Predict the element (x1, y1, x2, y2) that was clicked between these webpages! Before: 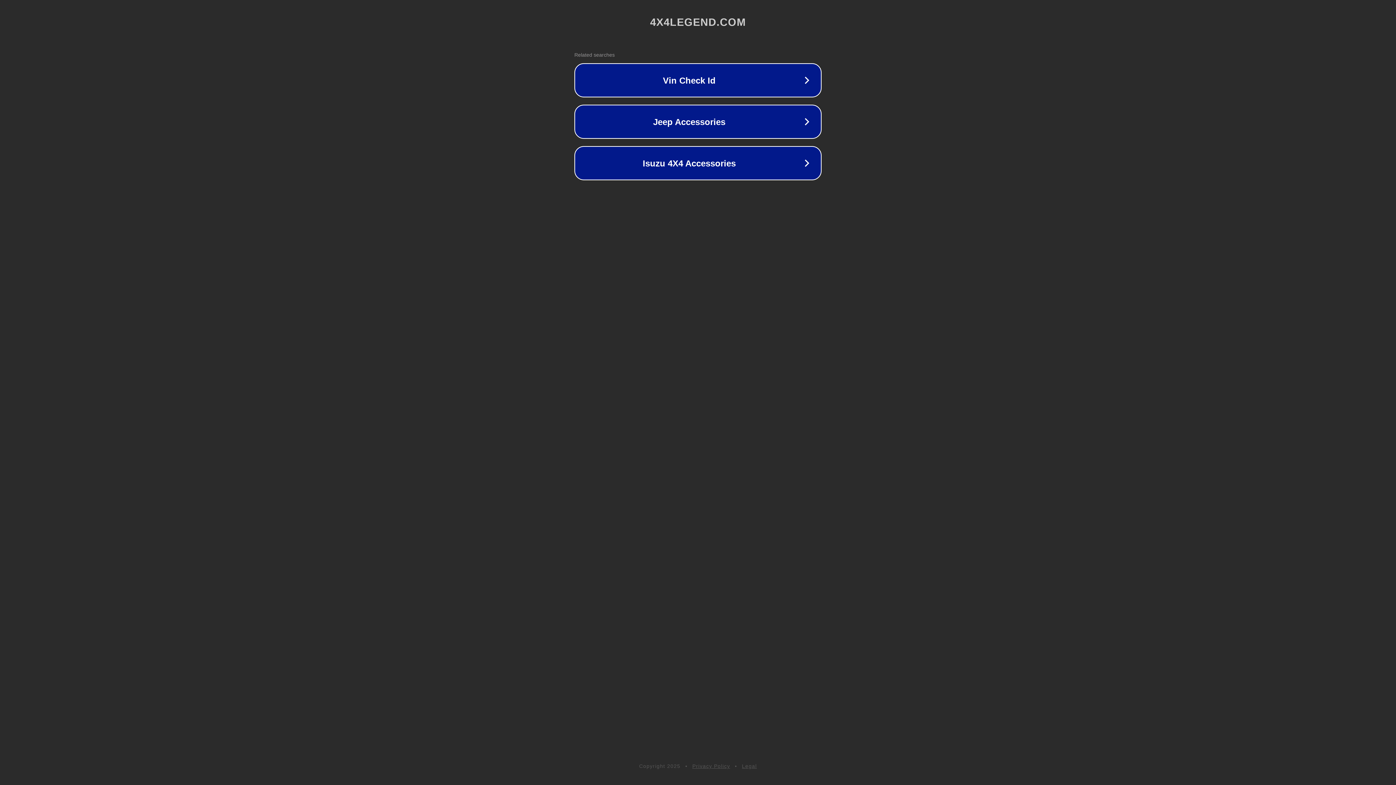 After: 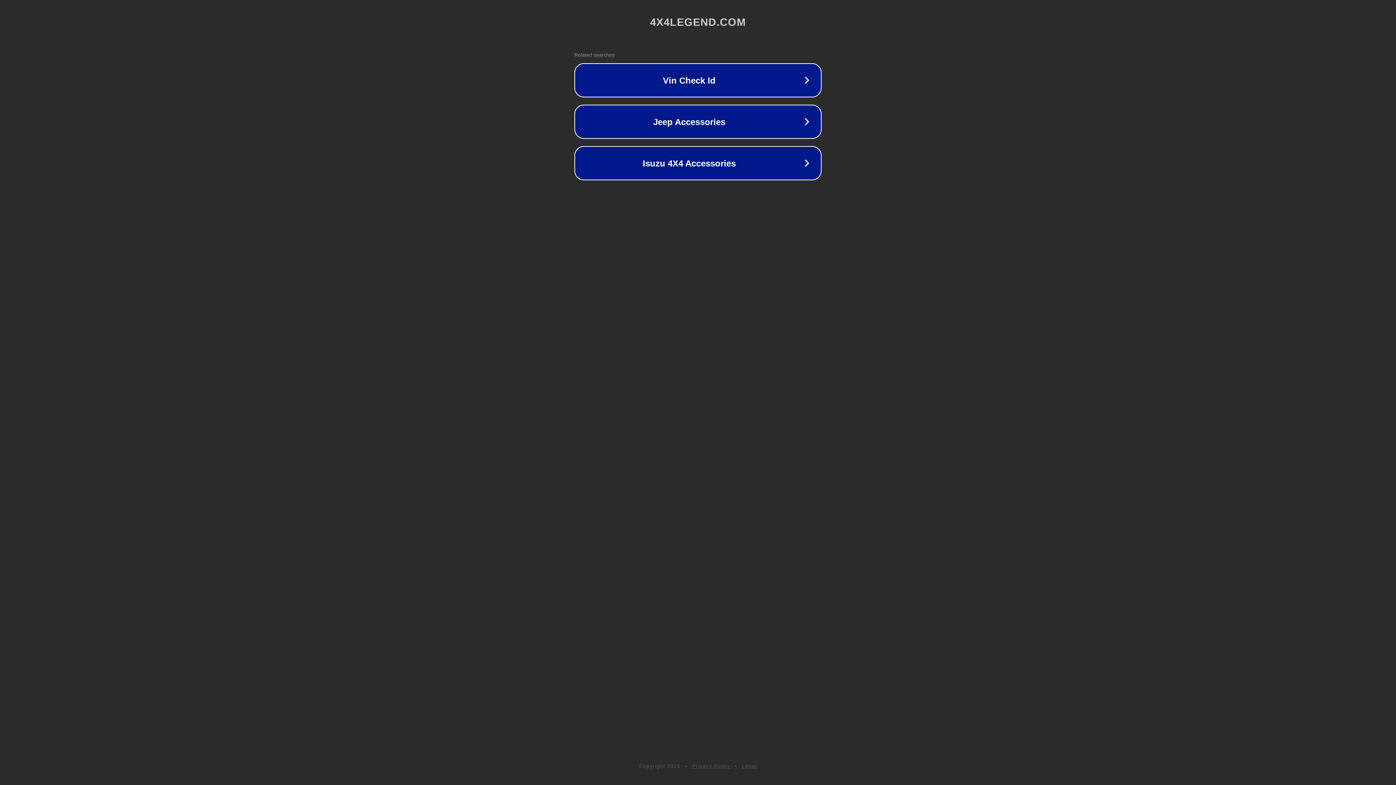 Action: label: Privacy Policy bbox: (692, 763, 730, 769)